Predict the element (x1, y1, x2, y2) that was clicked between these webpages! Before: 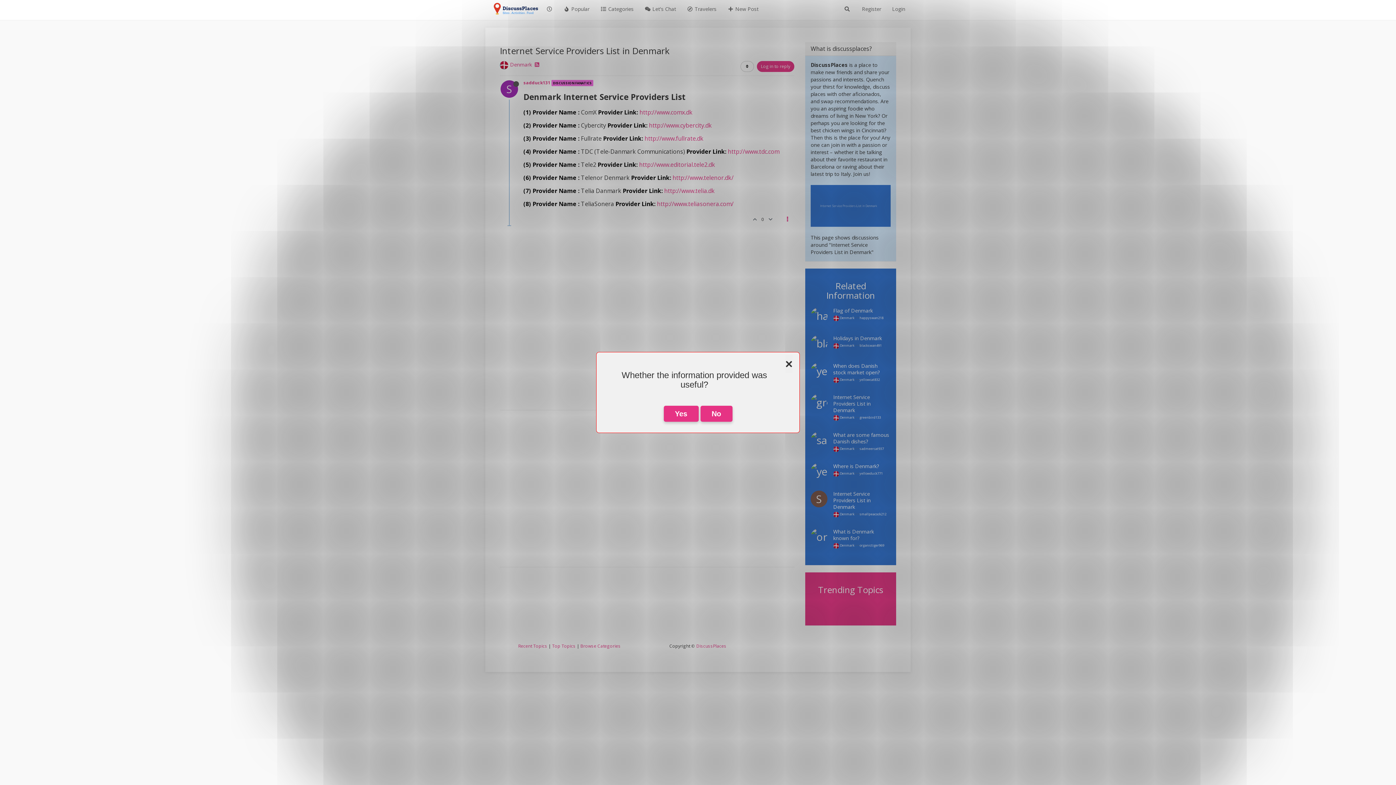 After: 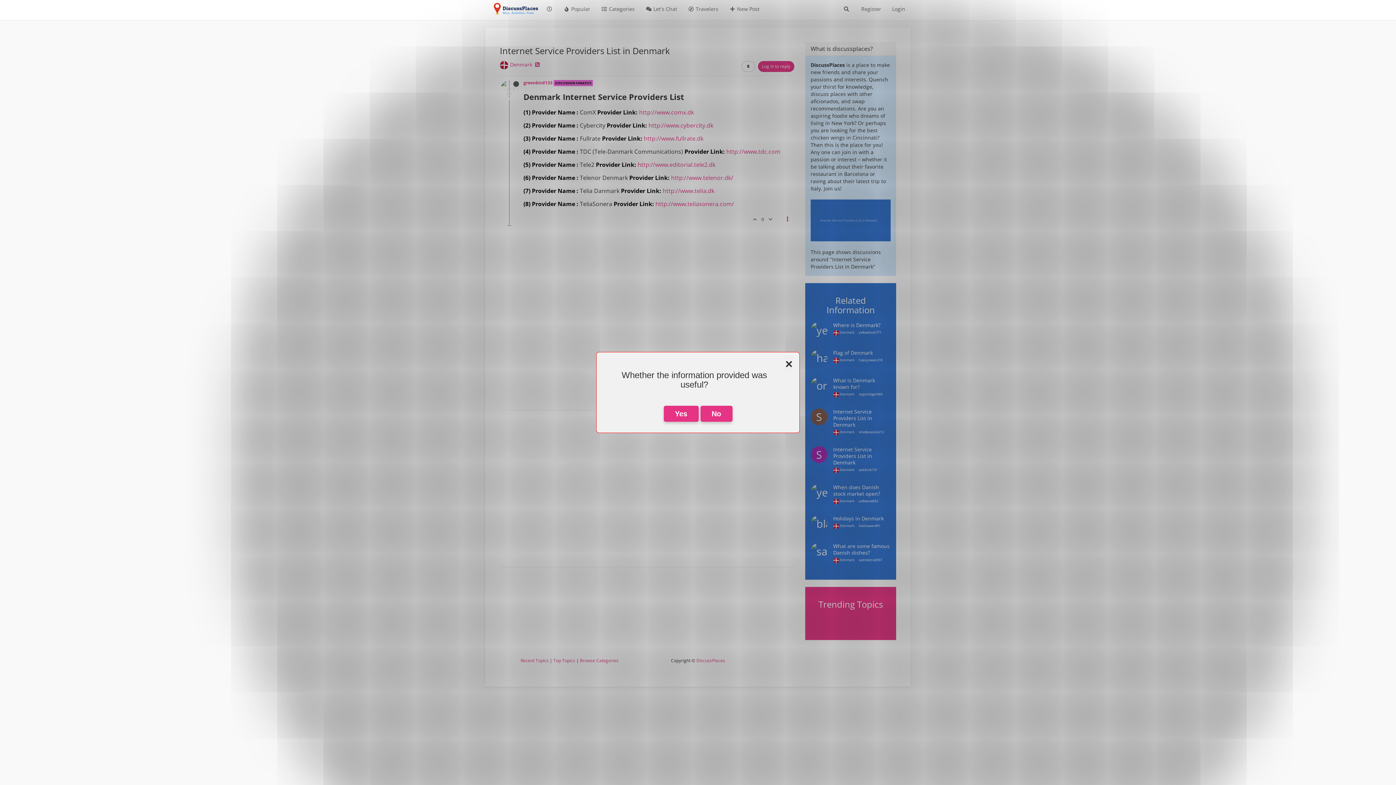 Action: bbox: (833, 393, 870, 413) label: Internet Service Providers List in Denmark